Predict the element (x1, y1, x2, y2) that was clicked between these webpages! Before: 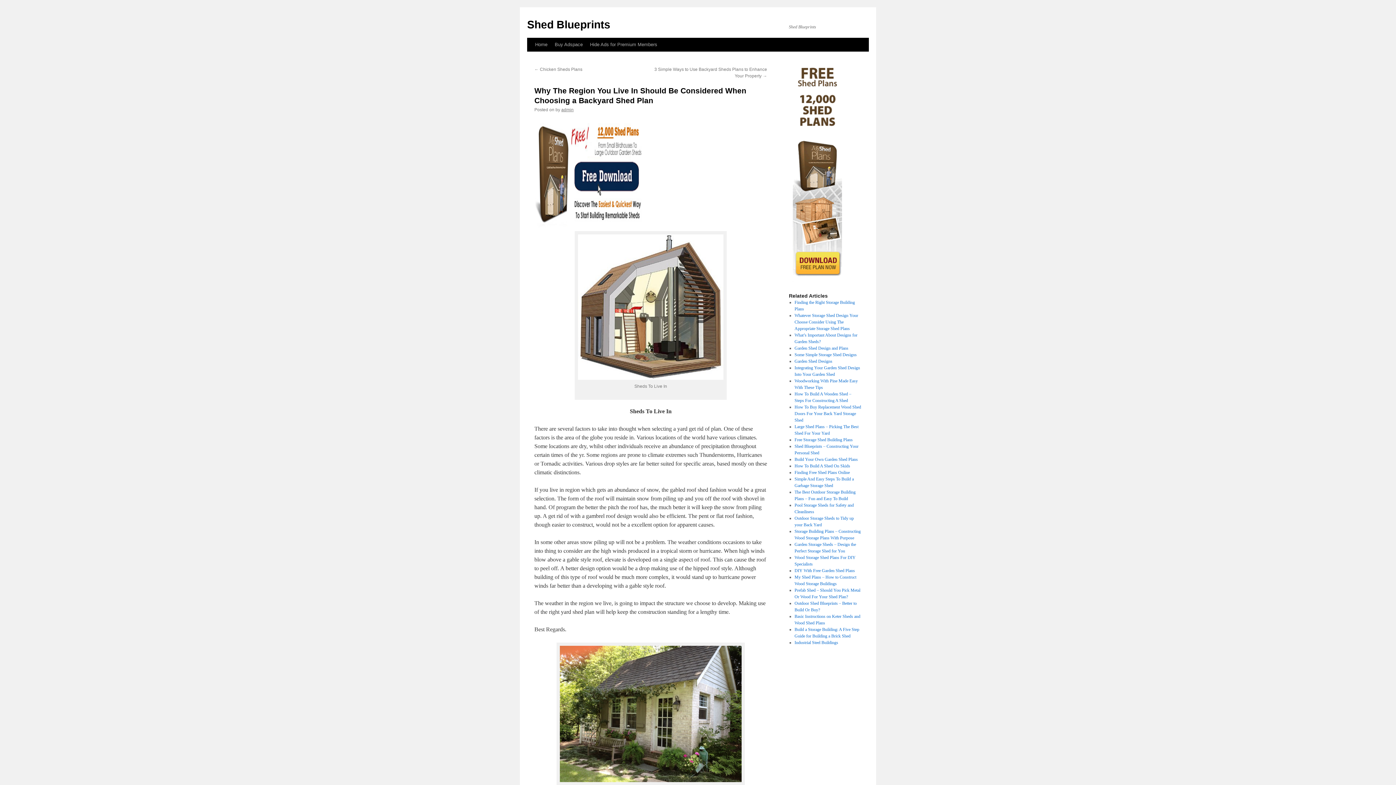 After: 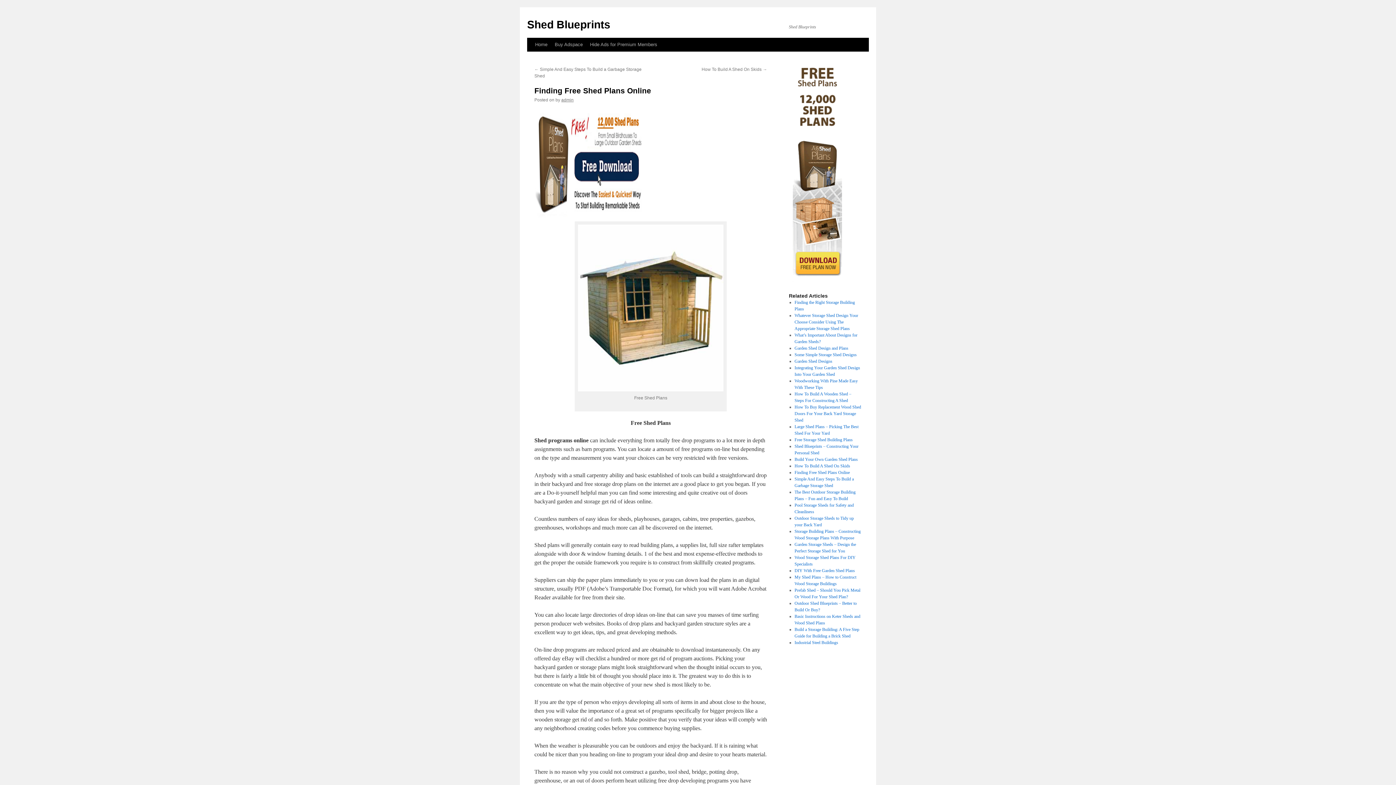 Action: label: Finding Free Shed Plans Online bbox: (794, 470, 850, 475)